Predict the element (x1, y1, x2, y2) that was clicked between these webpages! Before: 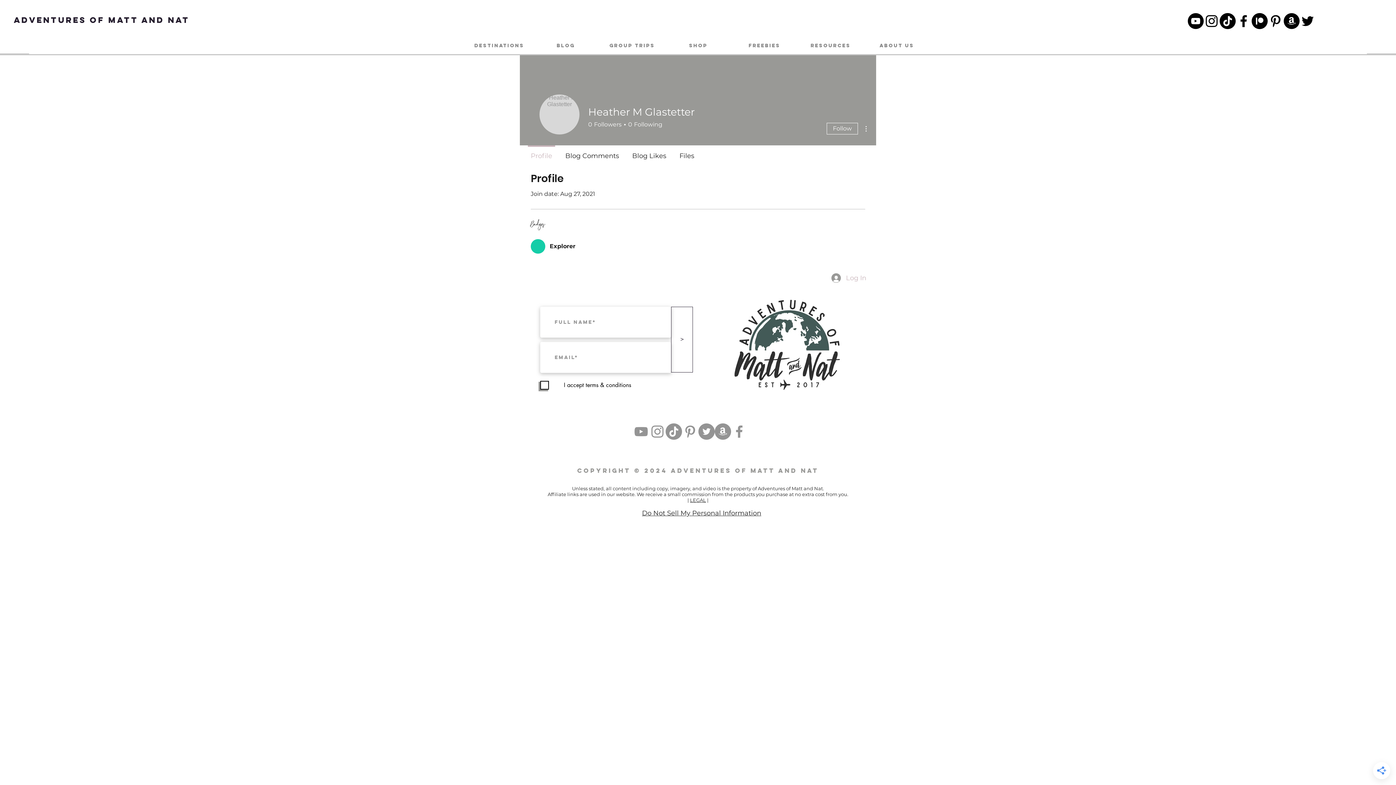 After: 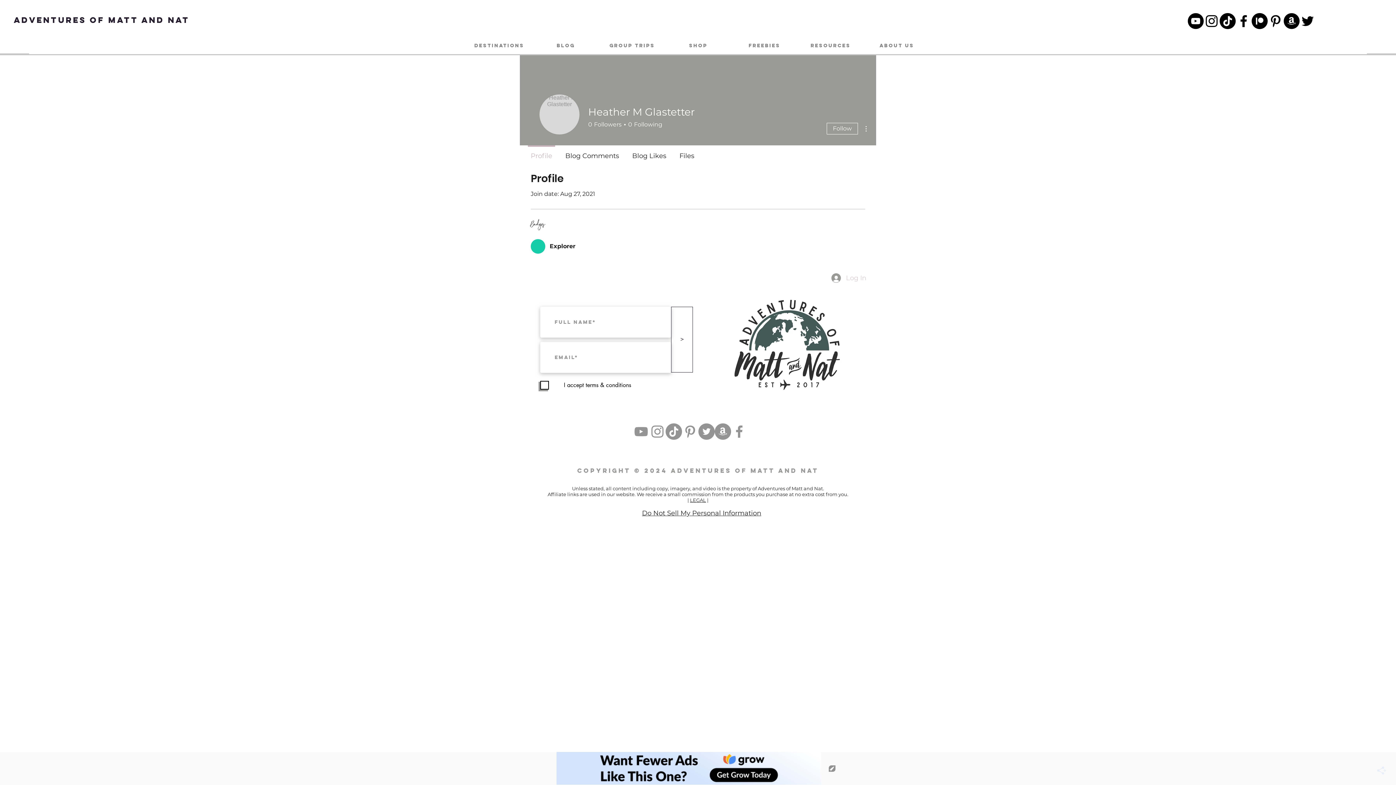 Action: label: Log In bbox: (826, 271, 870, 285)